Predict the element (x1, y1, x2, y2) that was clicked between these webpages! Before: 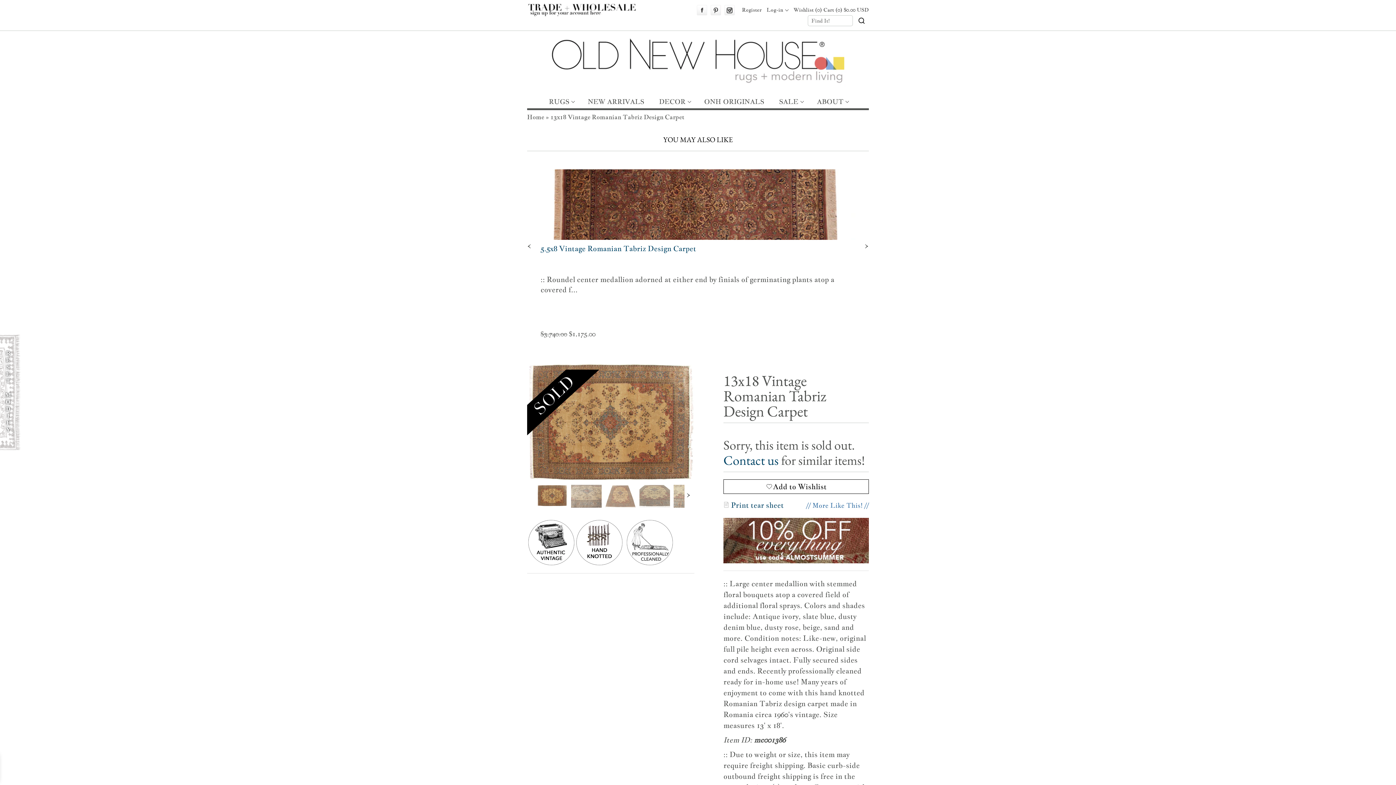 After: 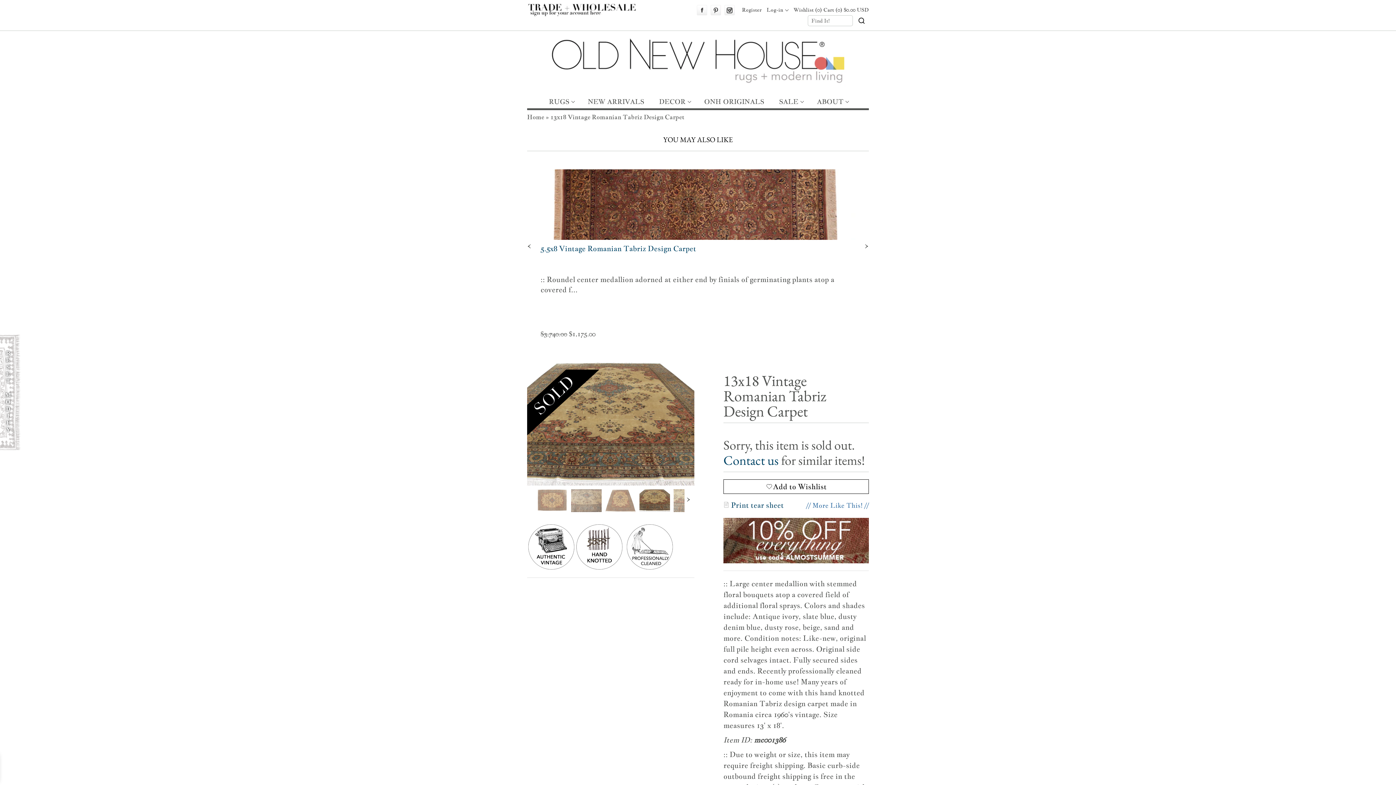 Action: bbox: (639, 484, 670, 507)